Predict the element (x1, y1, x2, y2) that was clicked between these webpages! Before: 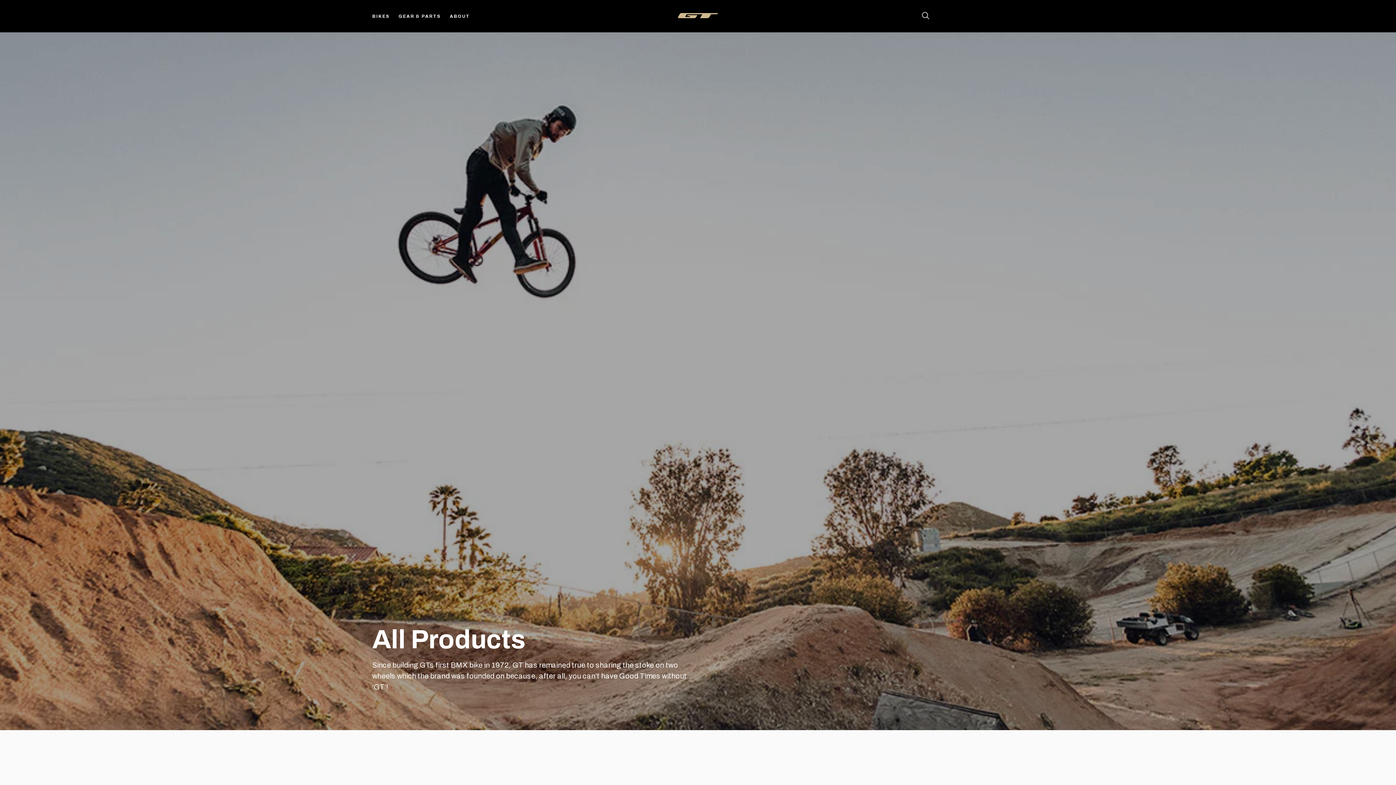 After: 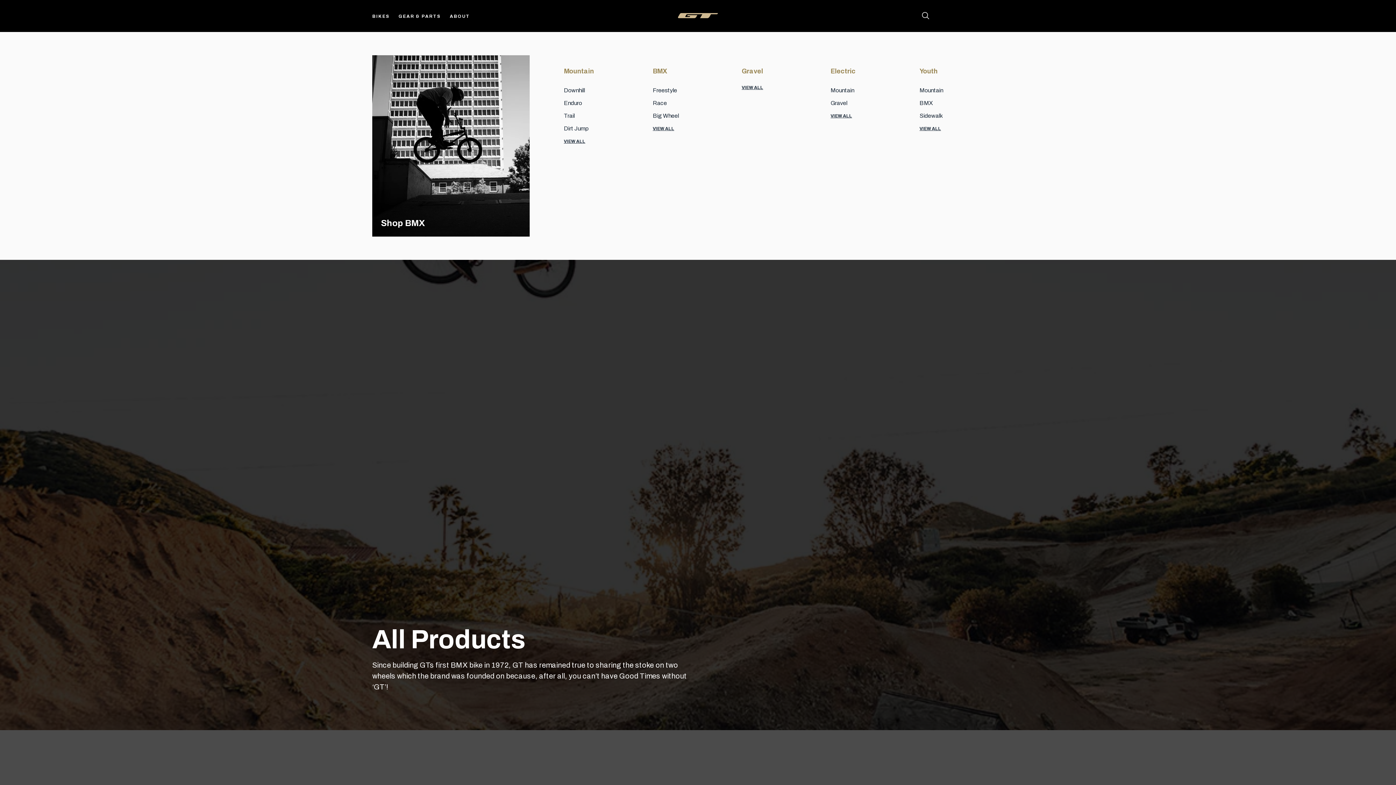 Action: bbox: (372, 13, 390, 18) label: BIKES